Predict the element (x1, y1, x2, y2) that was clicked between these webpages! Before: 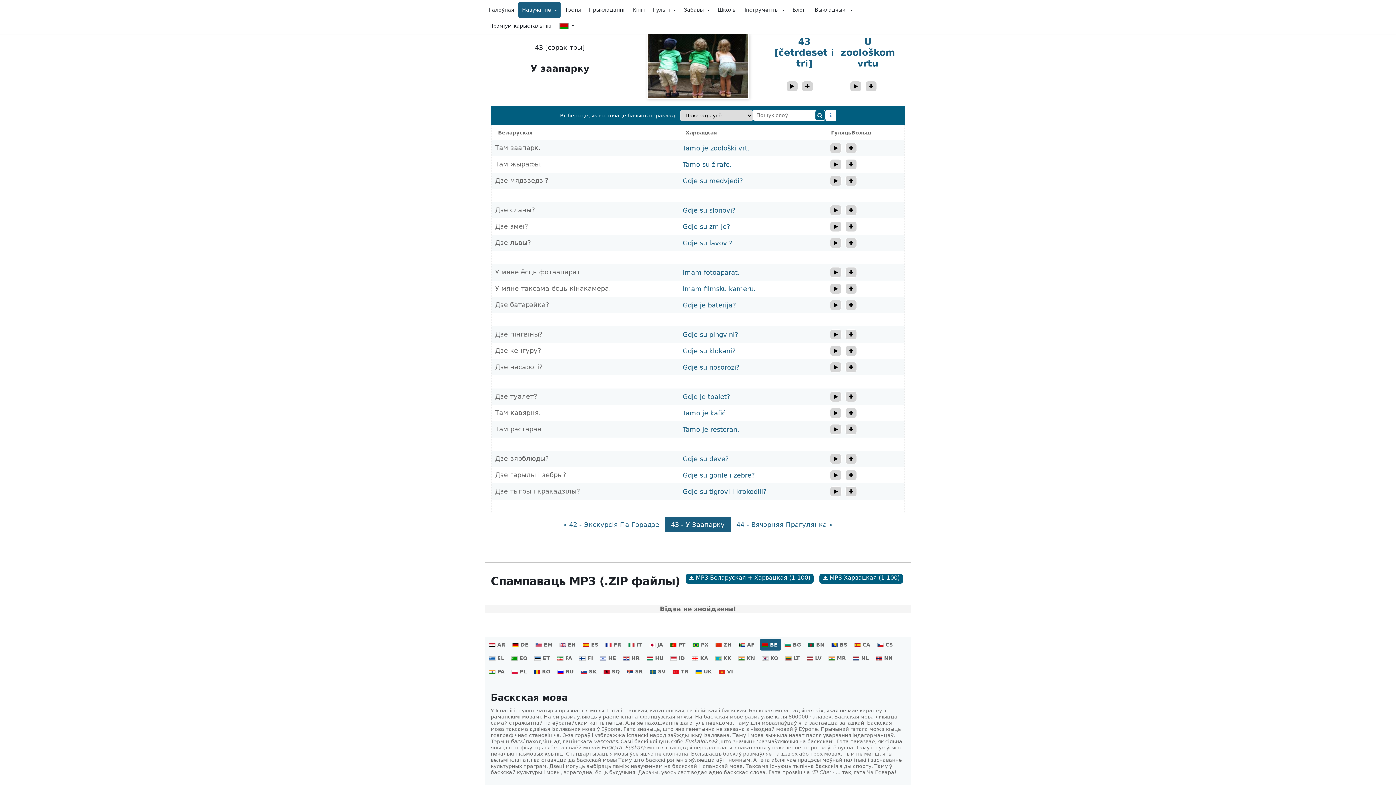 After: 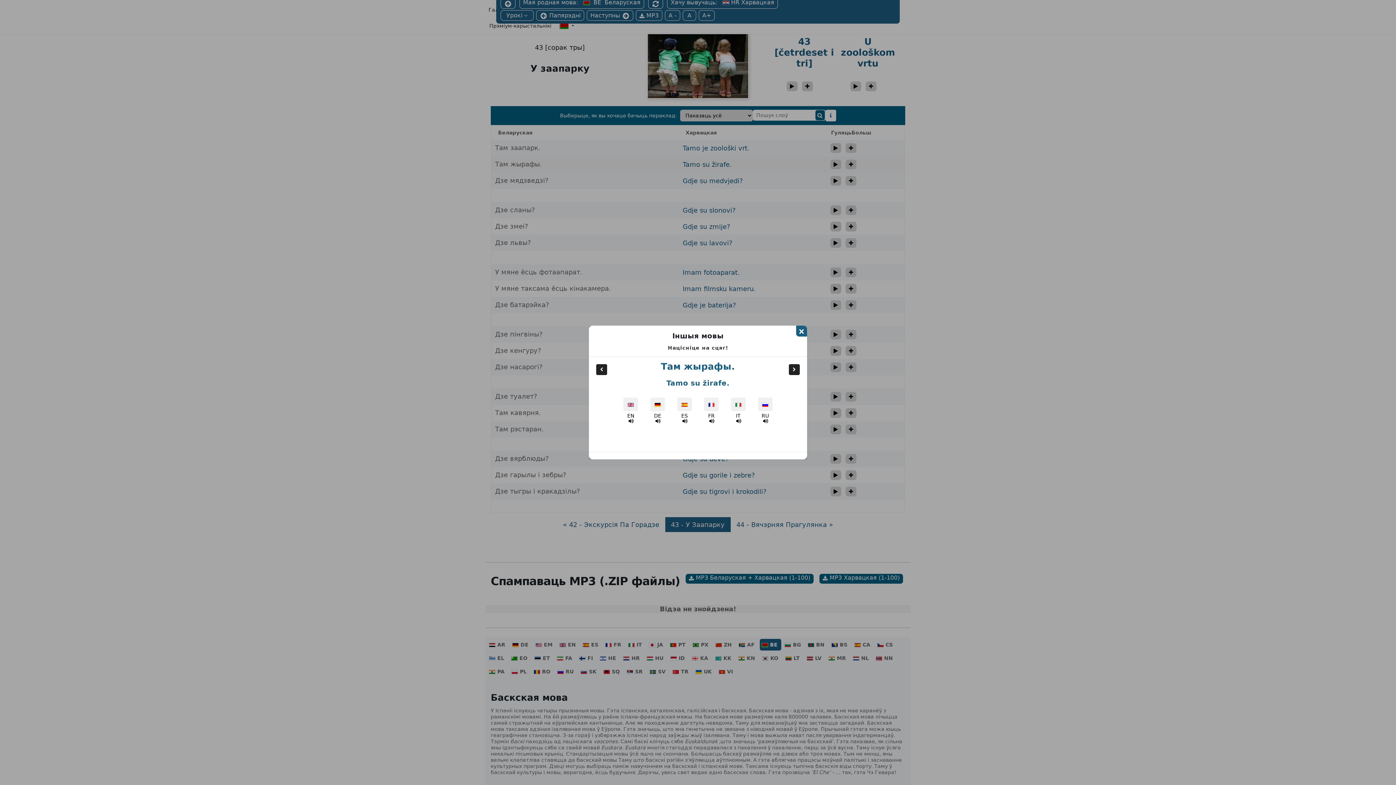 Action: bbox: (845, 159, 857, 169) label: more_translations